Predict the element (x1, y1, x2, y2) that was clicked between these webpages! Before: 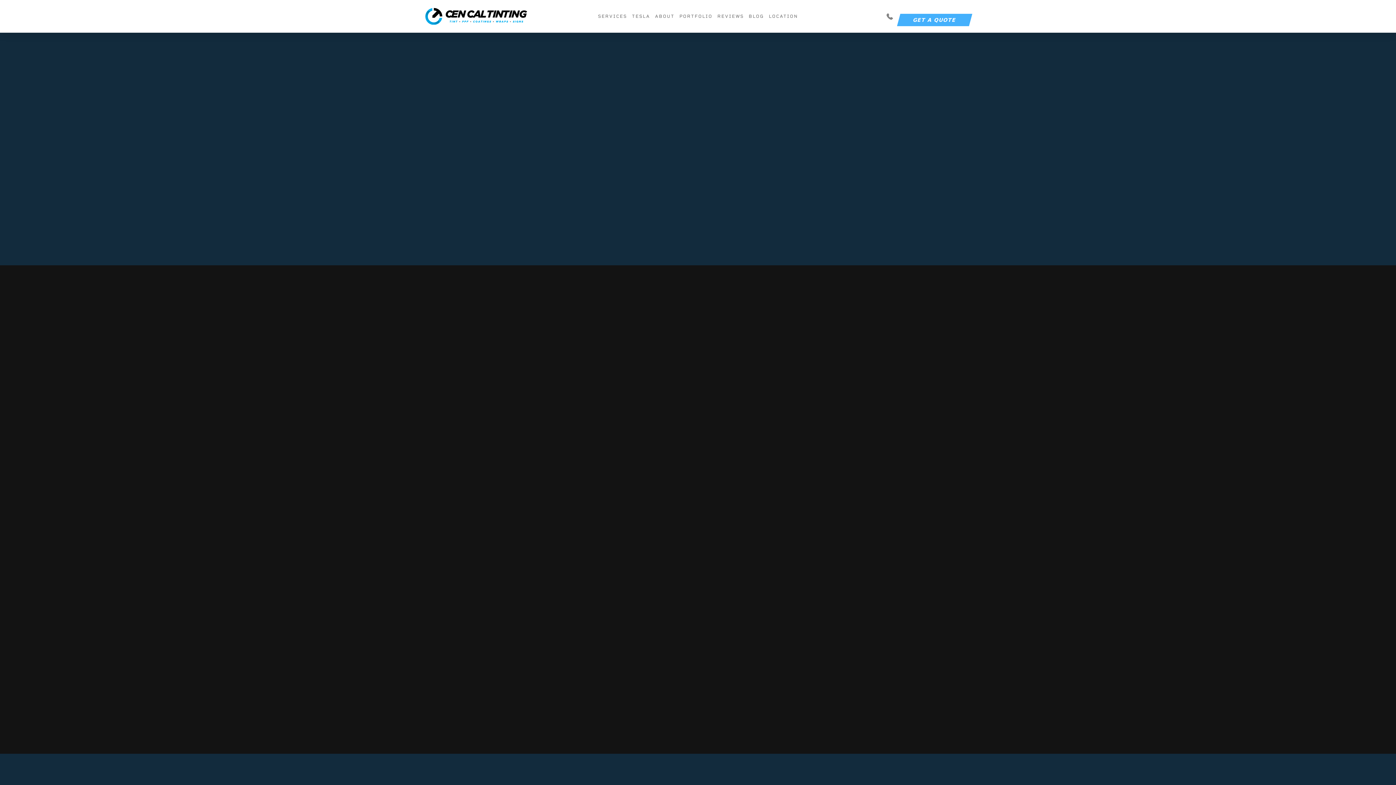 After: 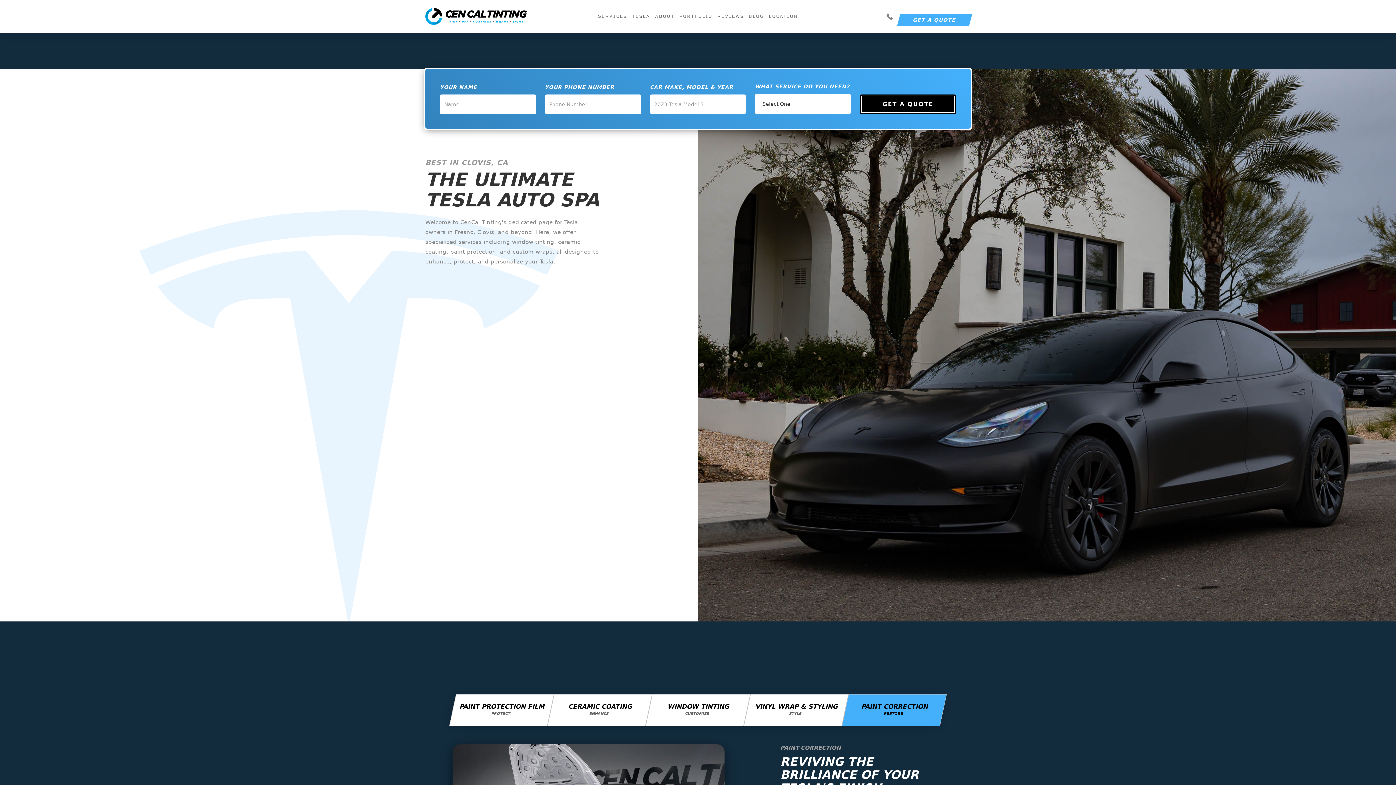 Action: bbox: (632, 0, 650, 32) label: TESLA